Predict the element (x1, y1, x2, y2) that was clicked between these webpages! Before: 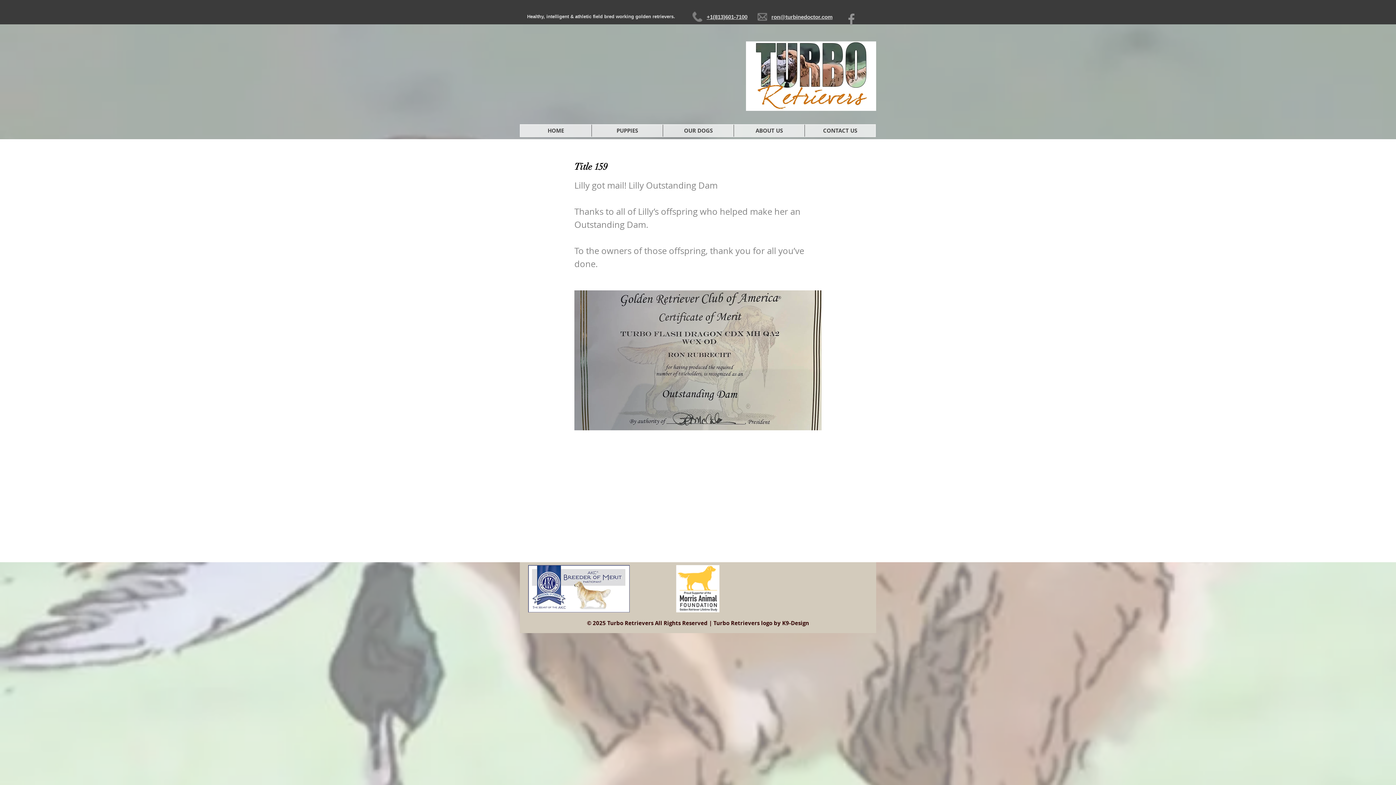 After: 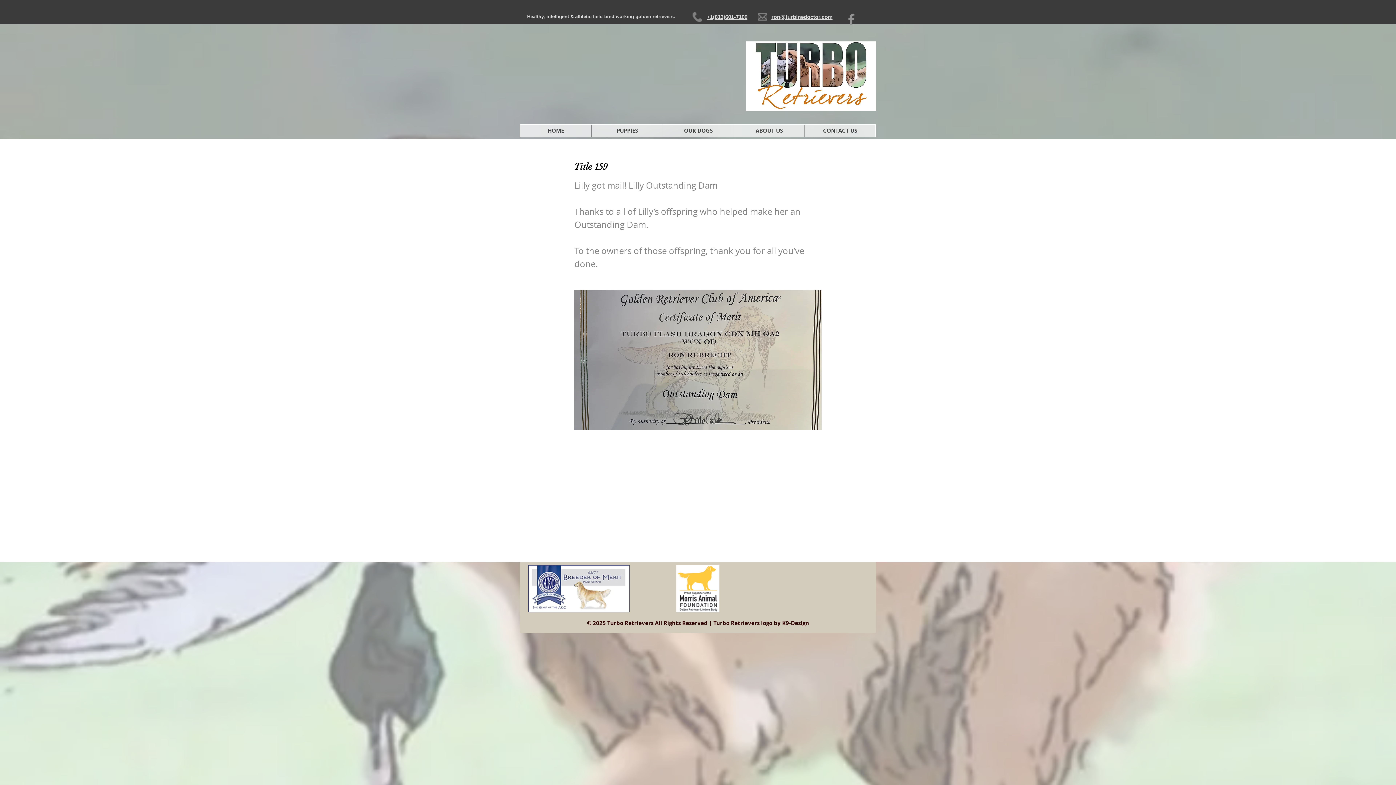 Action: bbox: (713, 619, 809, 627) label: Turbo Retrievers logo by K9-Design